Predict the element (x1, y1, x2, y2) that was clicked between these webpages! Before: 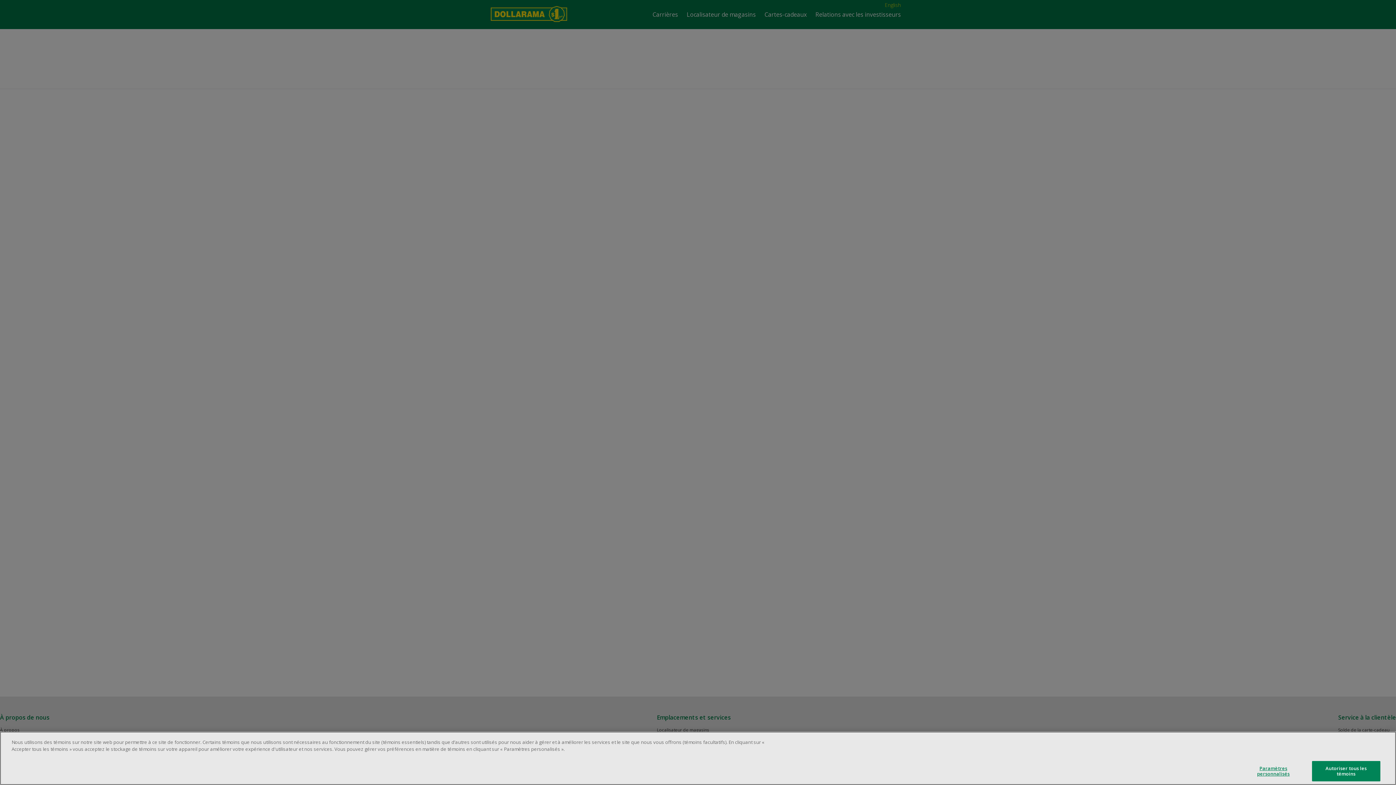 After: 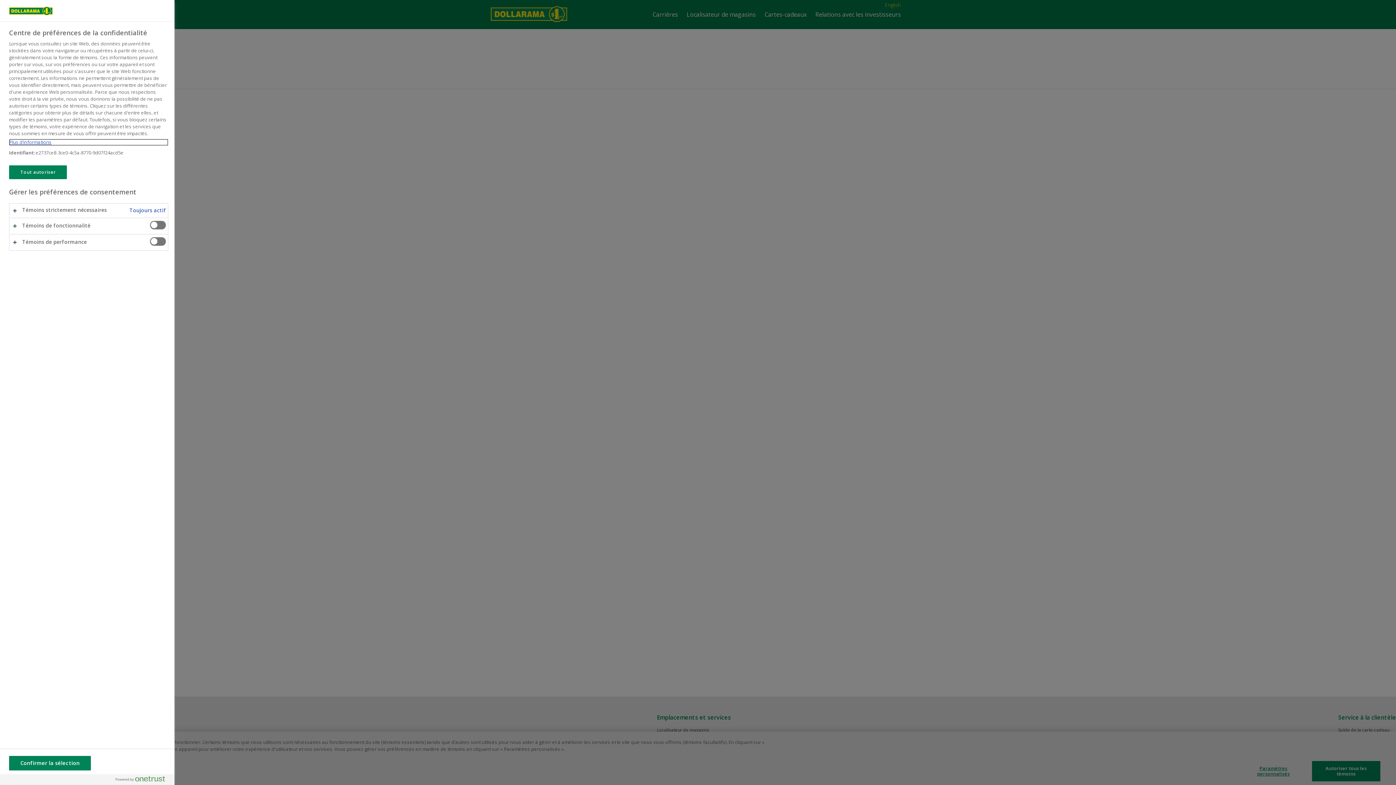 Action: bbox: (1239, 761, 1307, 781) label: Paramètres personnalisés